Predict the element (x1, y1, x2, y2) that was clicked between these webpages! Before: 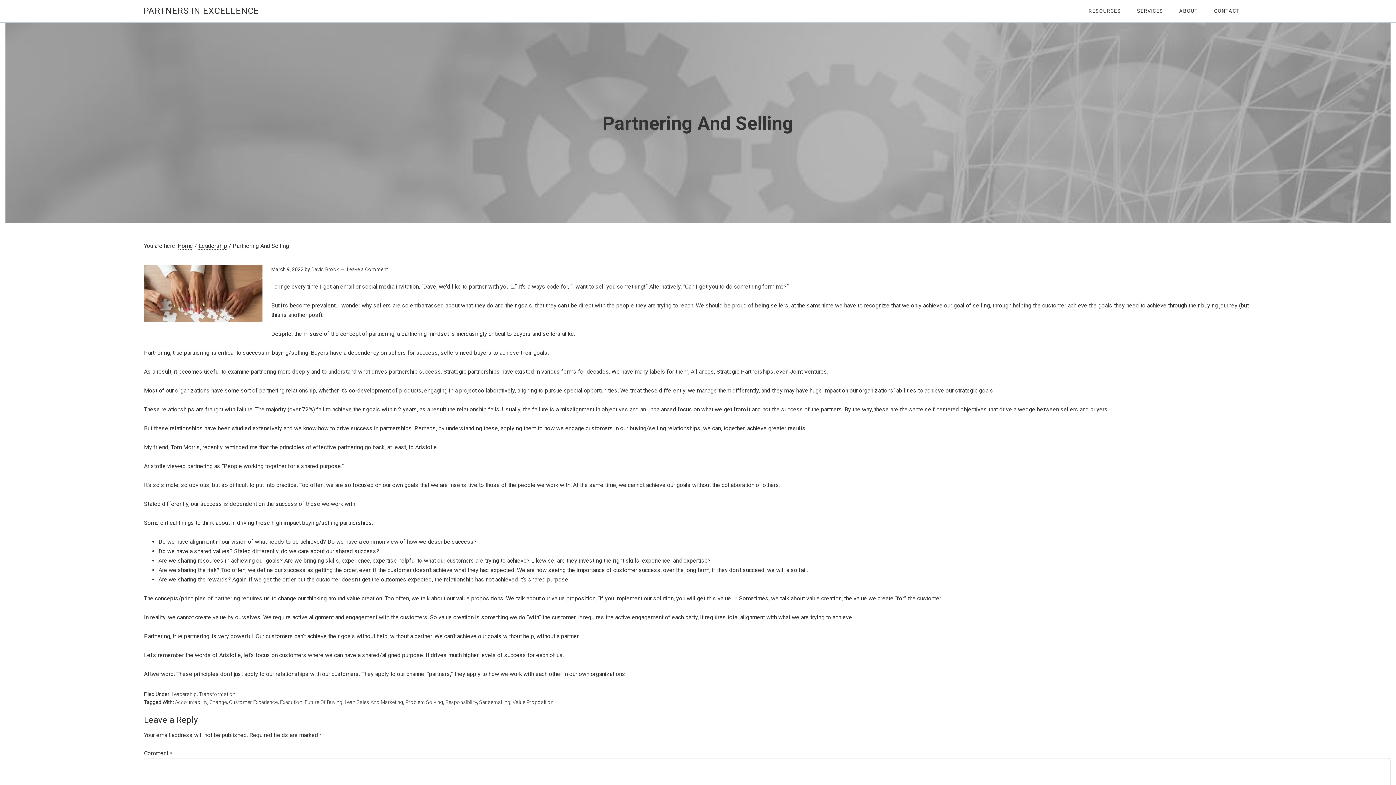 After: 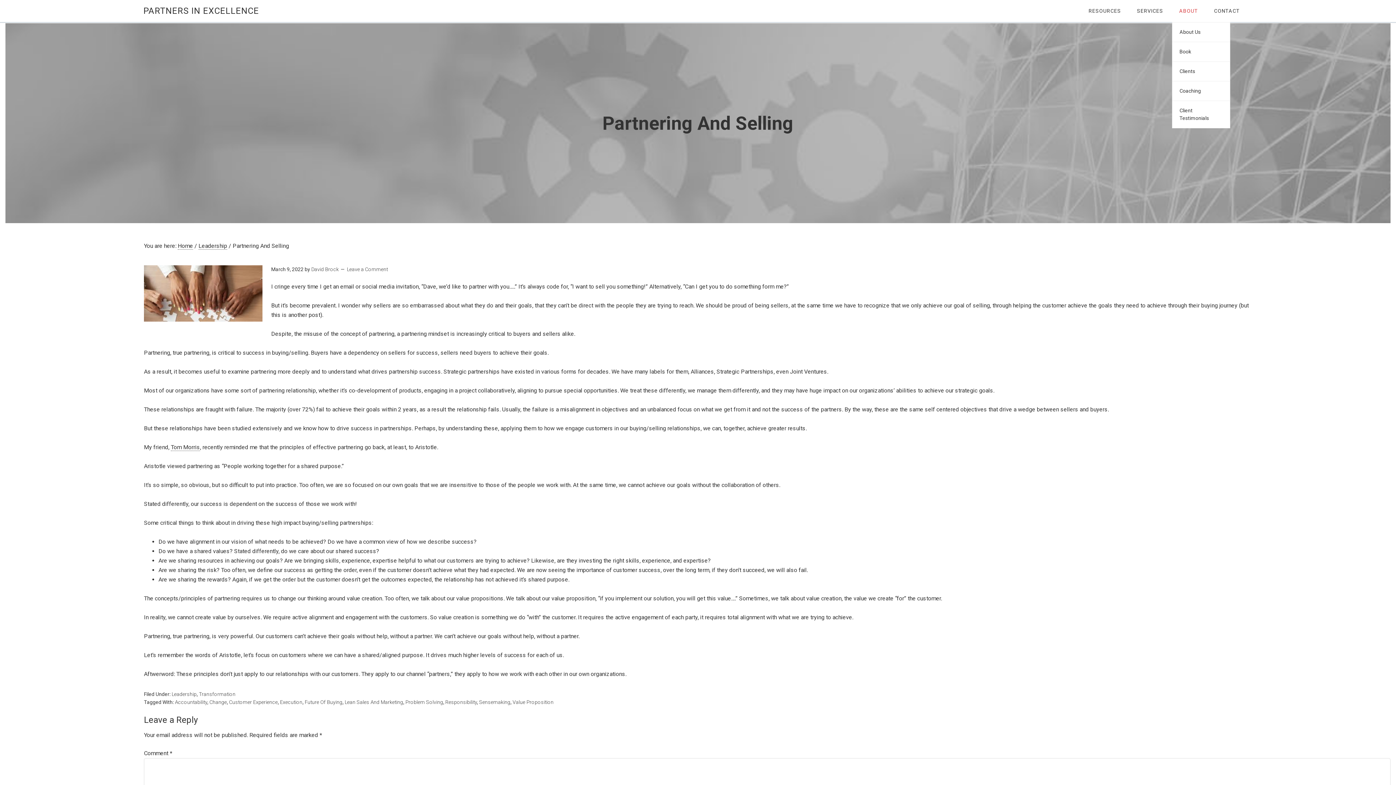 Action: bbox: (1172, 0, 1205, 22) label: ABOUT